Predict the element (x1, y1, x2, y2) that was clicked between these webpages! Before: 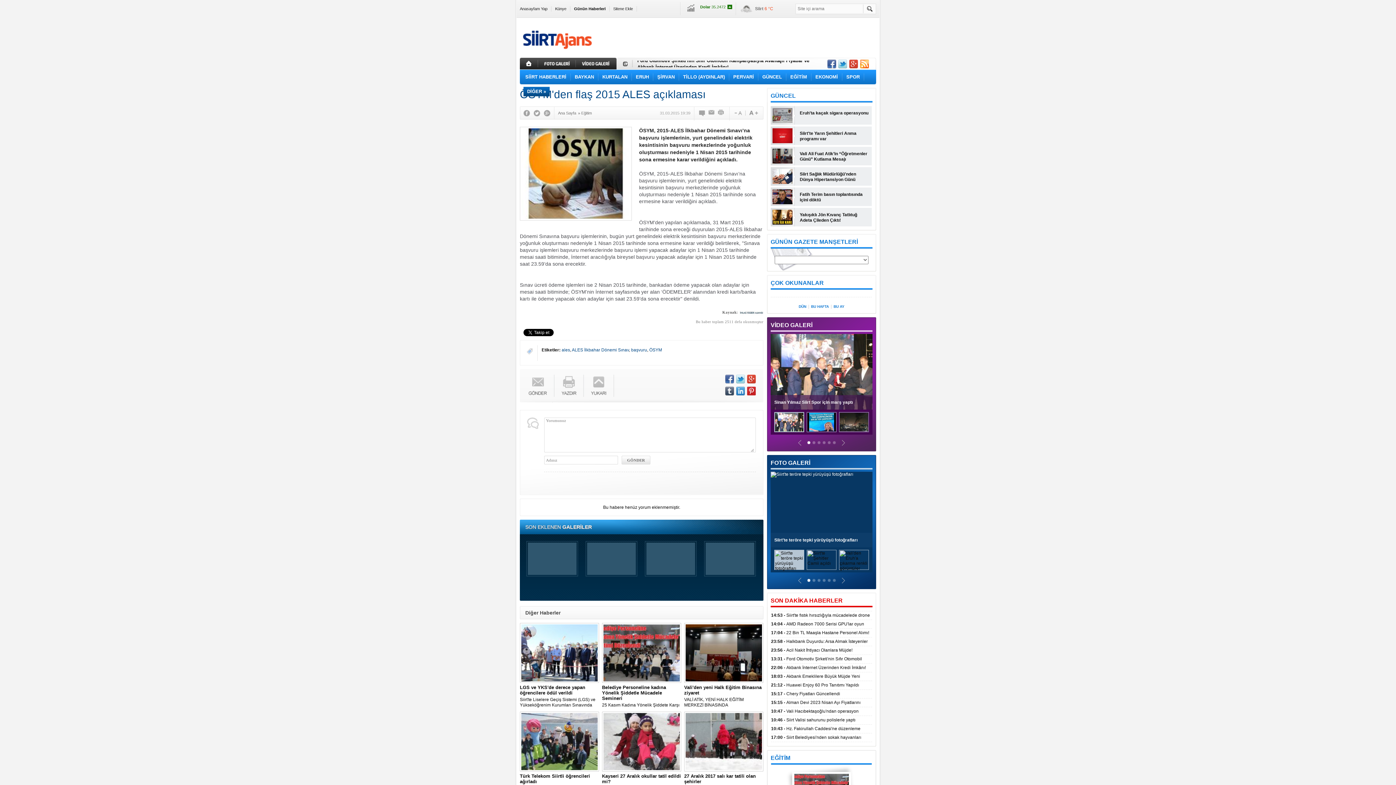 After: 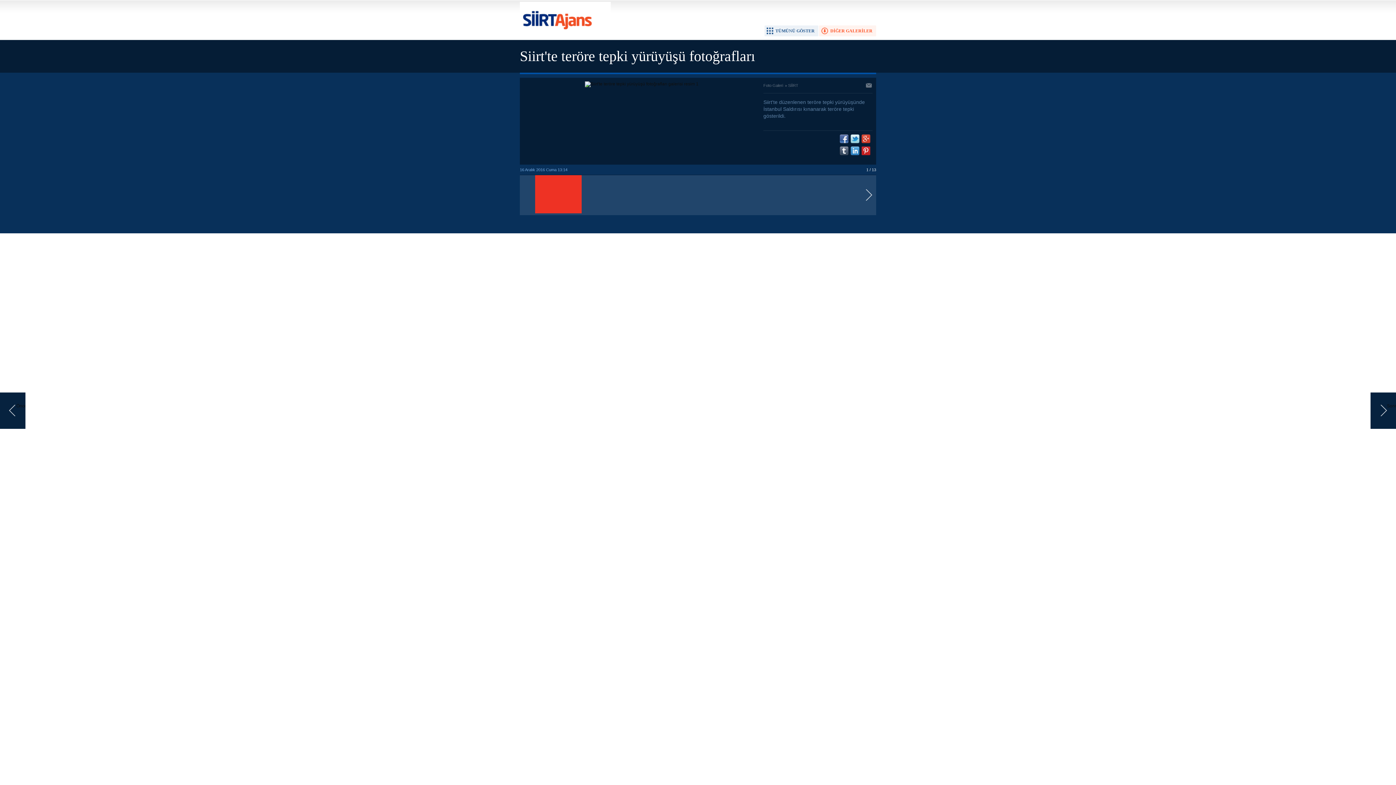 Action: bbox: (770, 472, 872, 547) label: Siirt'te teröre tepki yürüyüşü fotoğrafları